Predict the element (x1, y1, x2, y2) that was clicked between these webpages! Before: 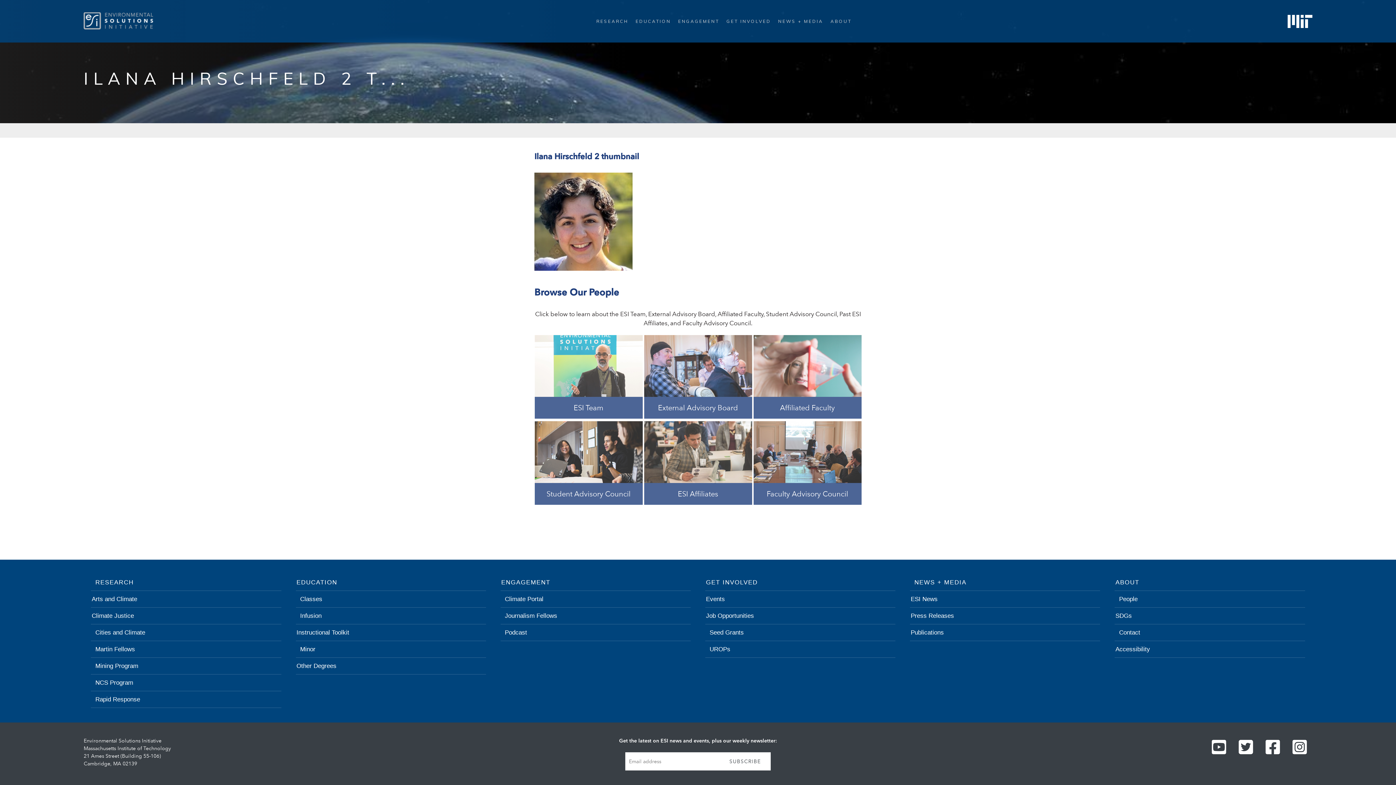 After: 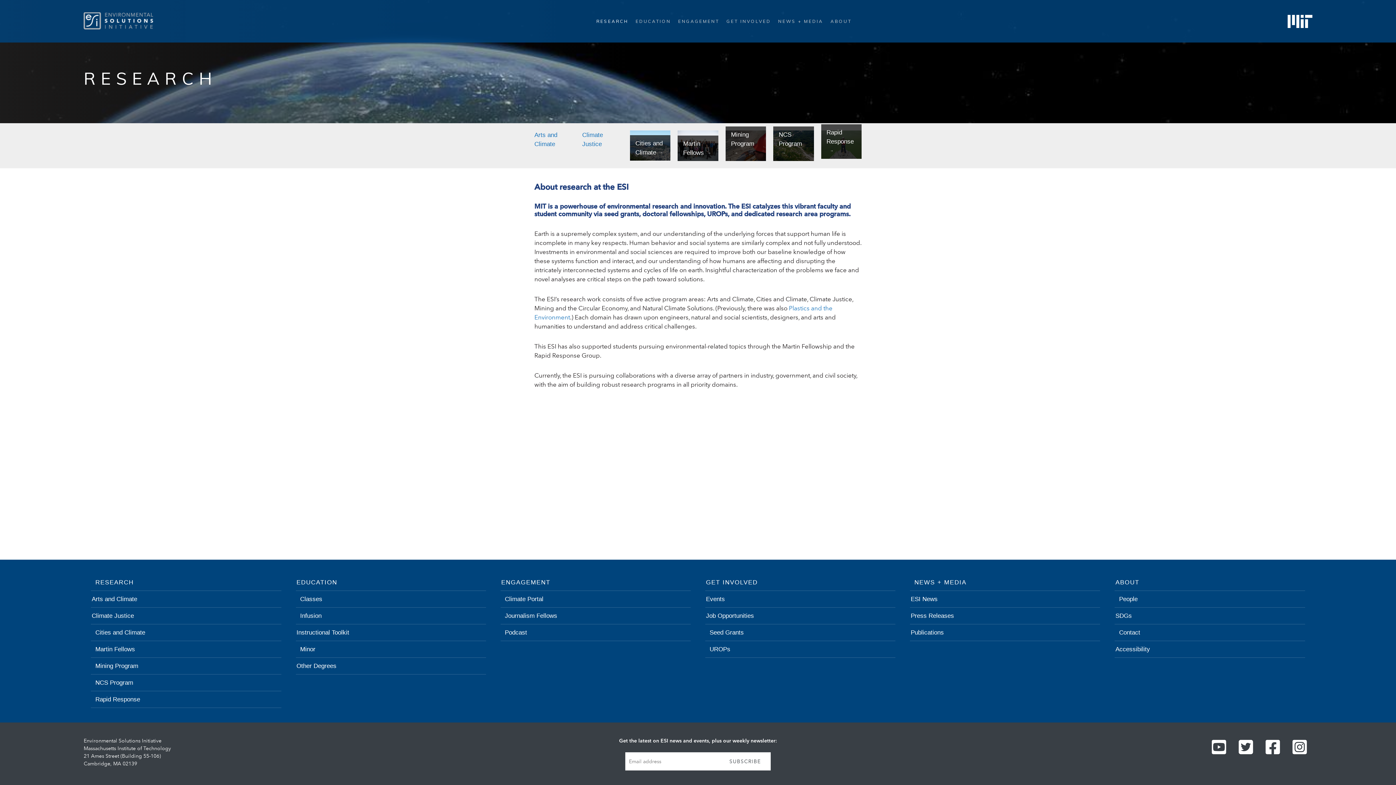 Action: bbox: (91, 574, 281, 591) label: RESEARCH